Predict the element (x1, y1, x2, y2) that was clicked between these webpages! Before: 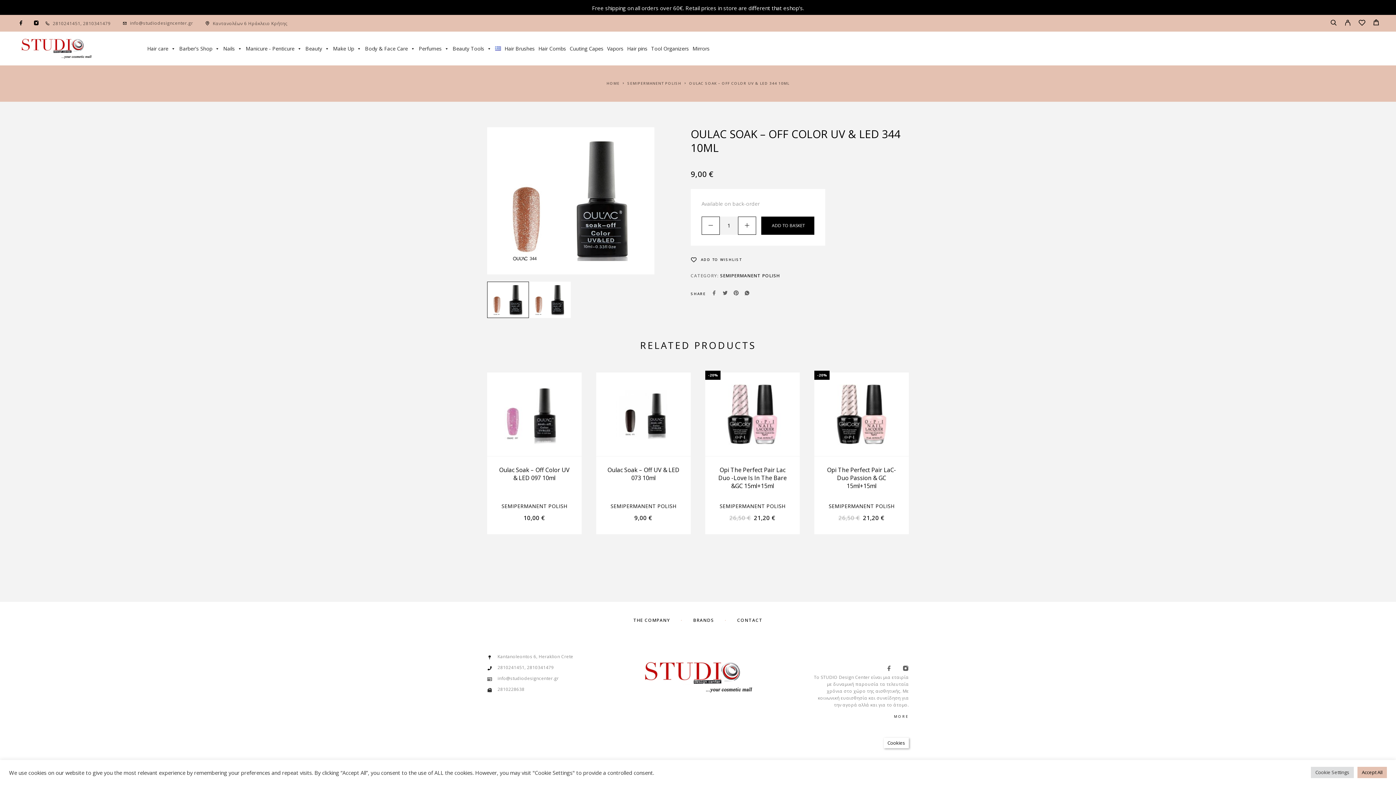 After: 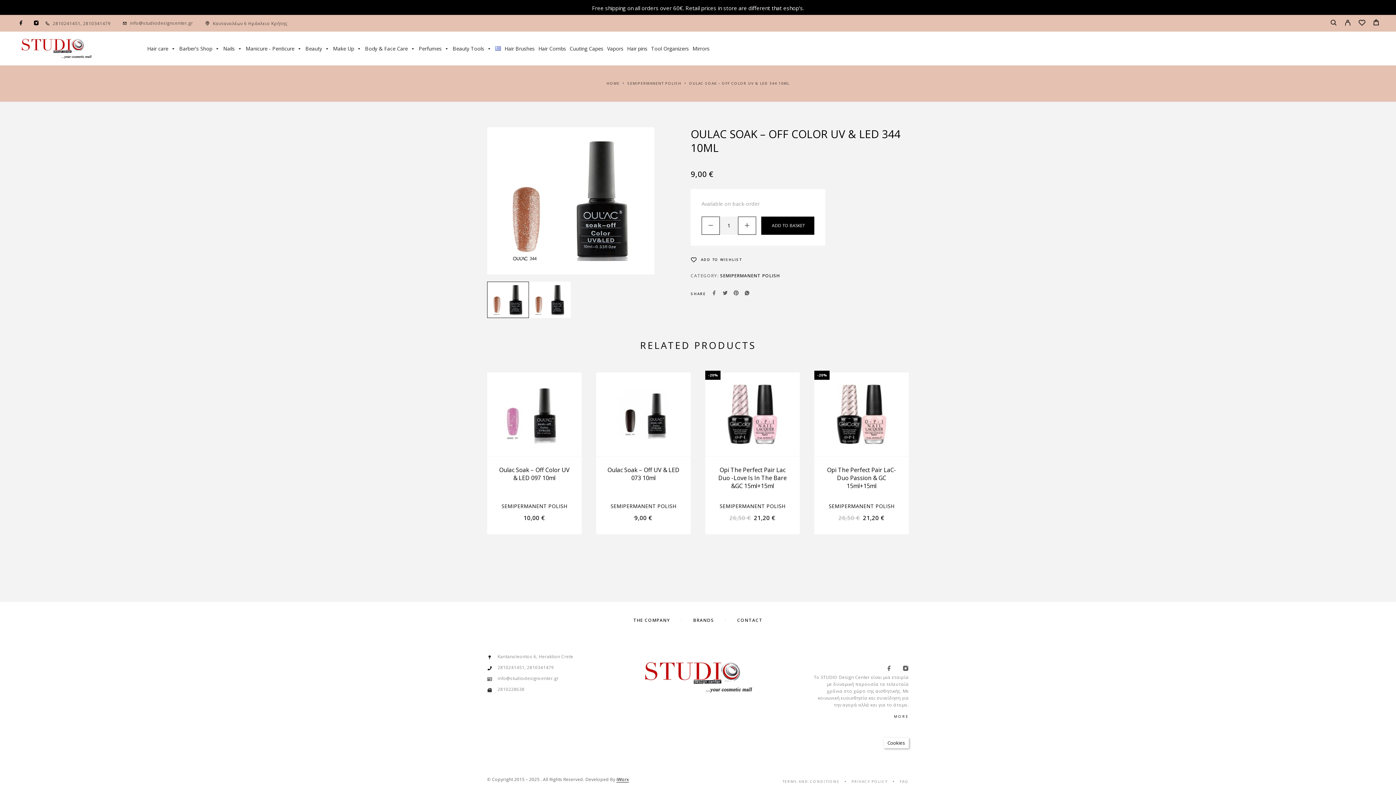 Action: label: Accept All bbox: (1357, 767, 1387, 778)